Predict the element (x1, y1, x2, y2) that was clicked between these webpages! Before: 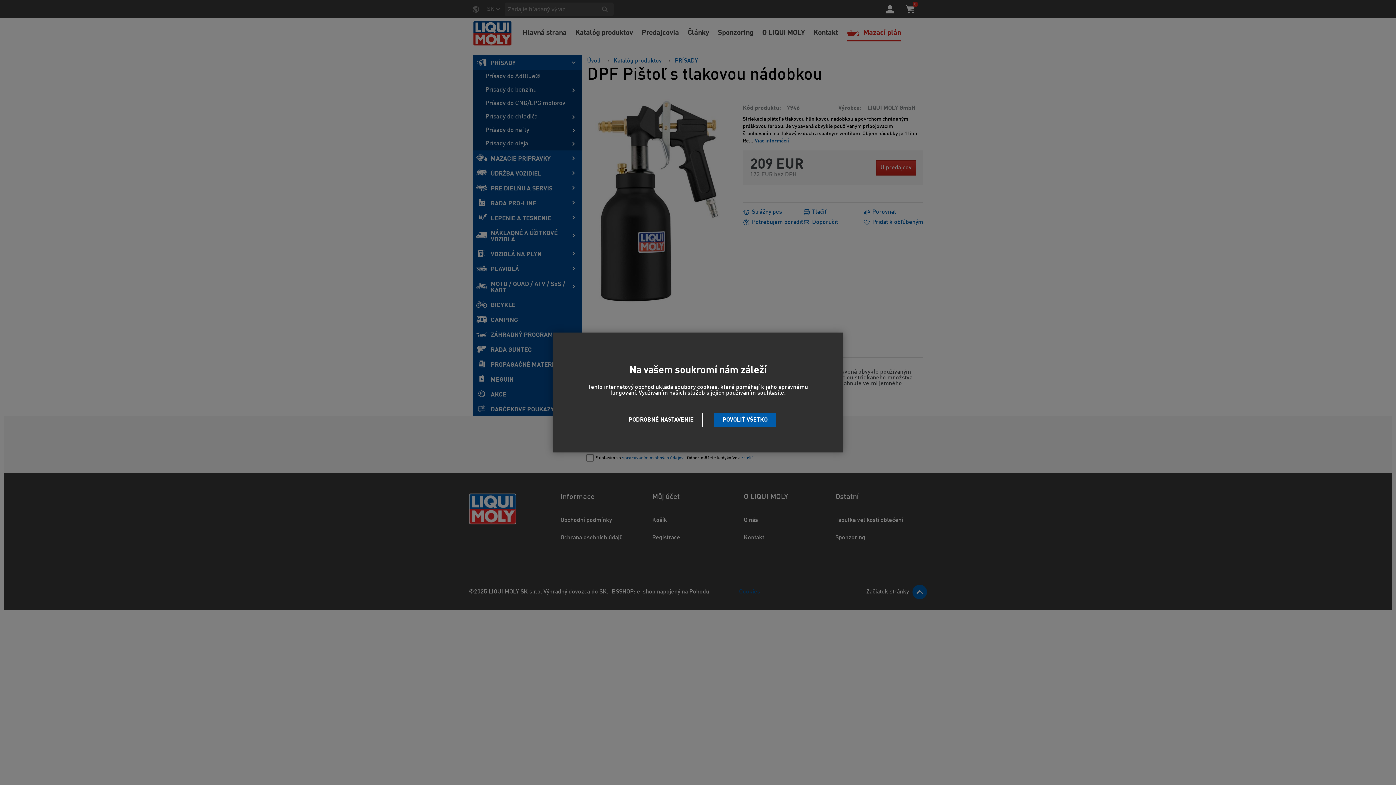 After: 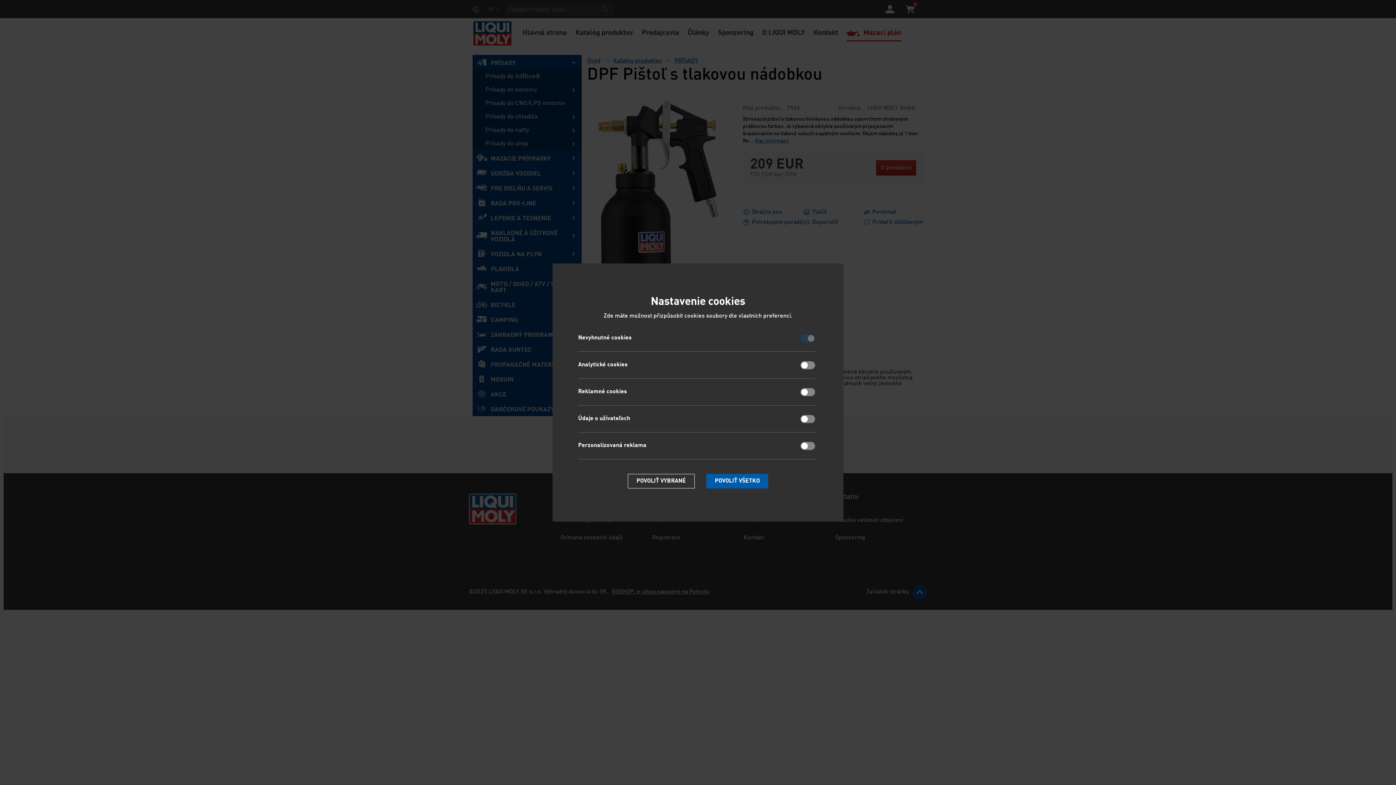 Action: label: PODROBNÉ NASTAVENIE bbox: (620, 413, 702, 427)